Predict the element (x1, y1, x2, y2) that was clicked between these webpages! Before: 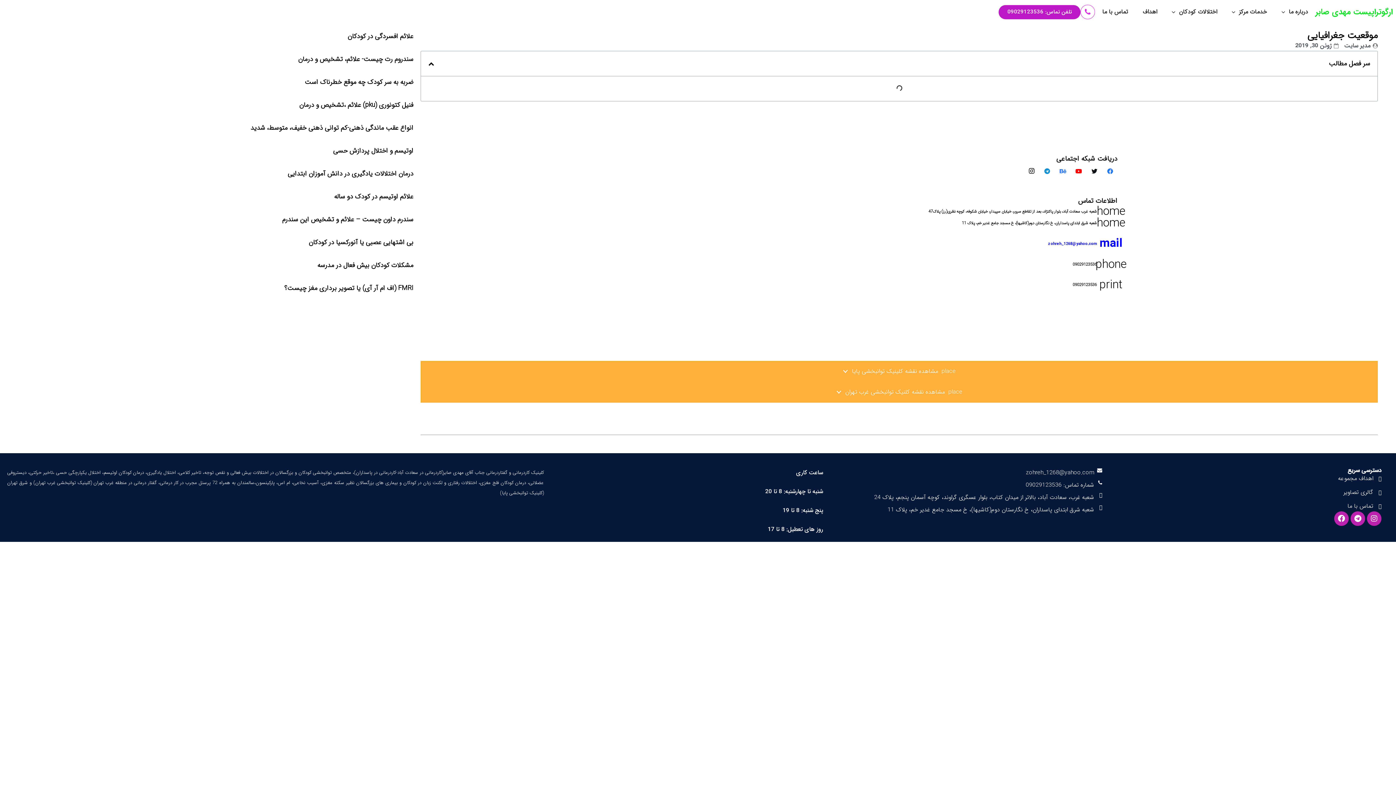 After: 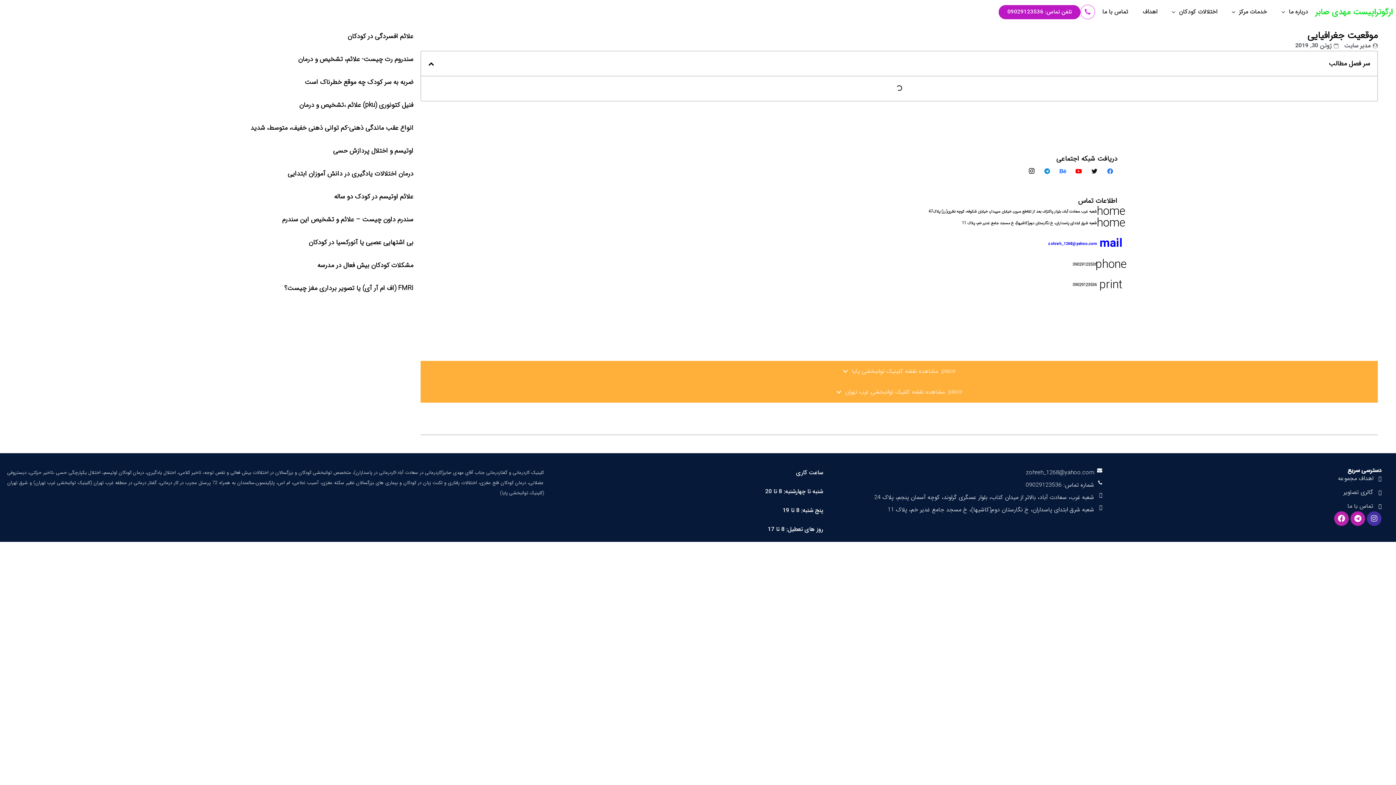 Action: bbox: (1367, 511, 1381, 526) label: Instagram